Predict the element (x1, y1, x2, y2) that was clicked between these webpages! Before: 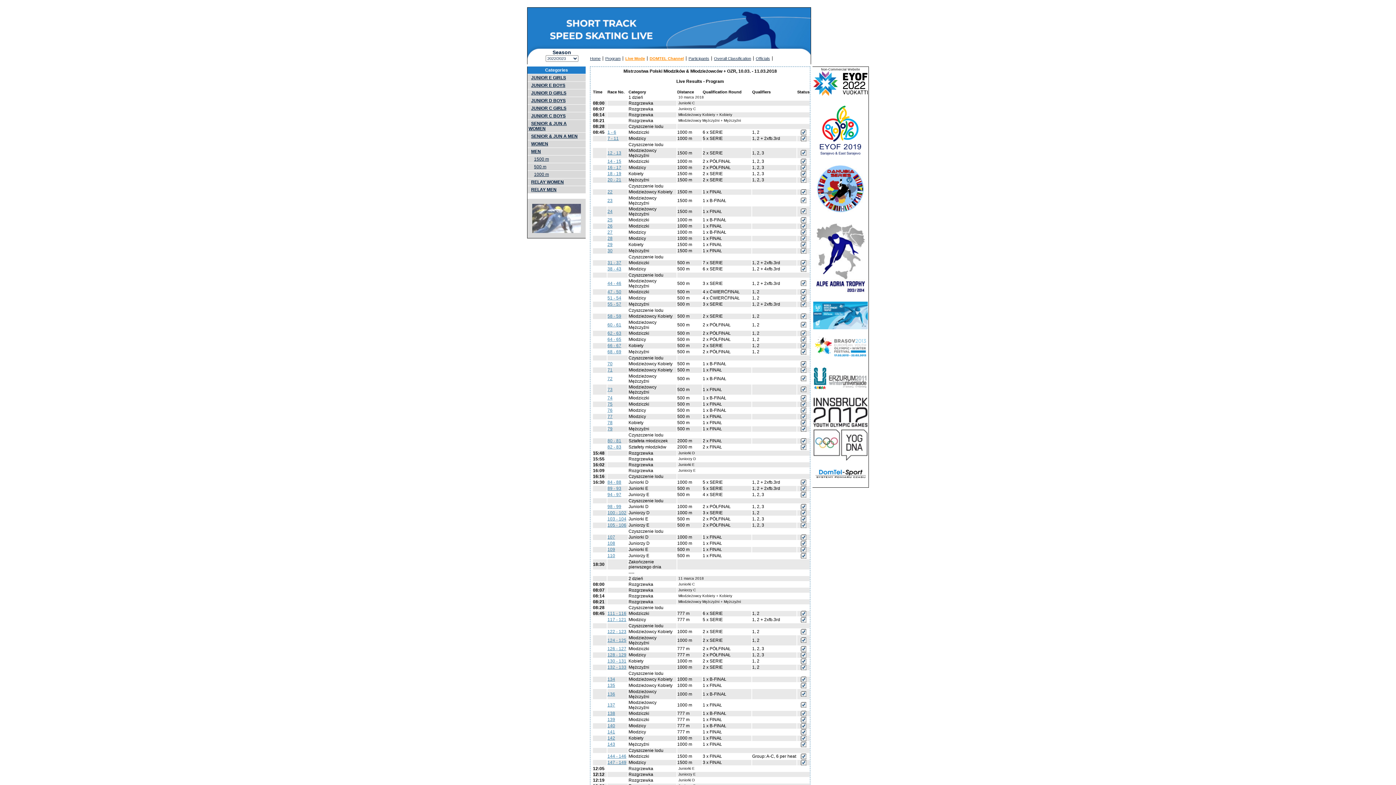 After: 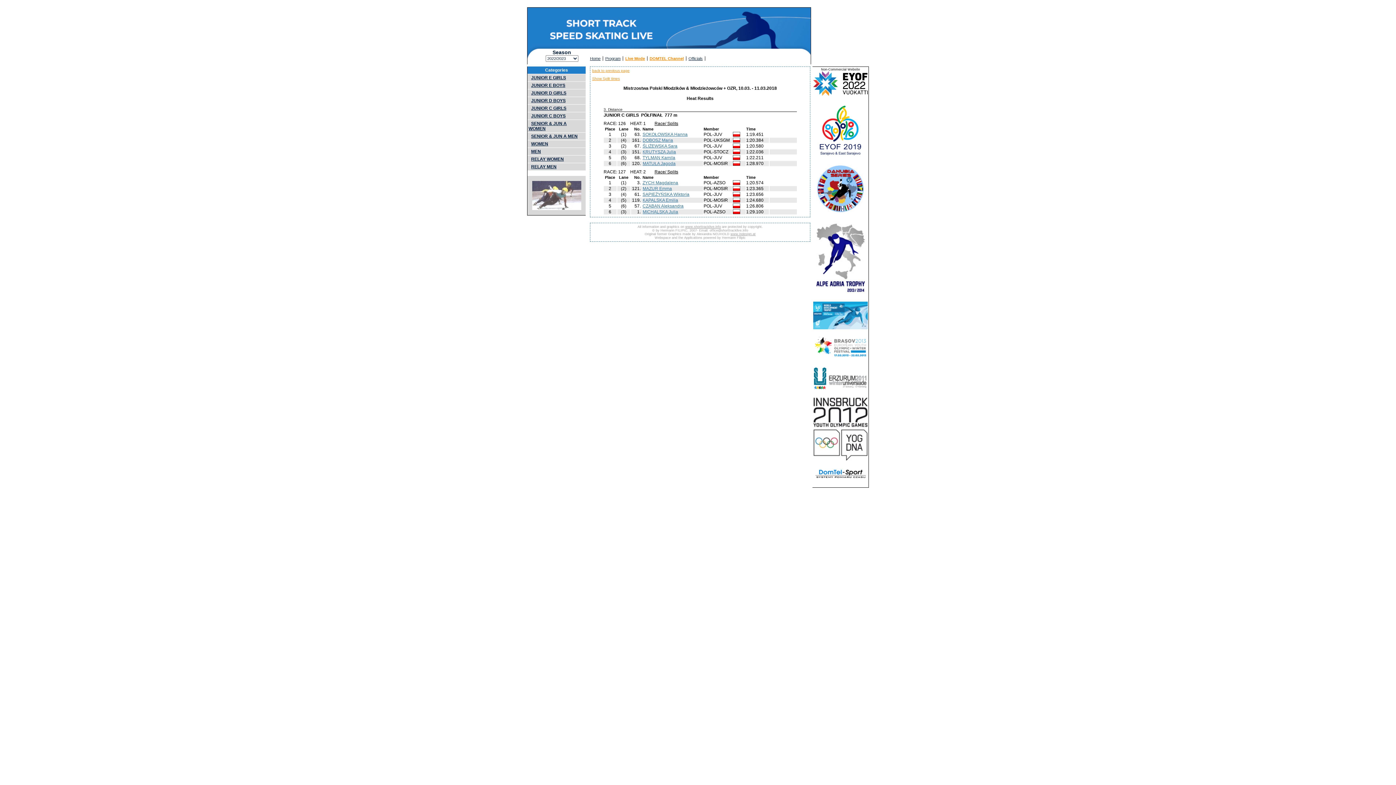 Action: bbox: (607, 646, 626, 651) label: 126 - 127